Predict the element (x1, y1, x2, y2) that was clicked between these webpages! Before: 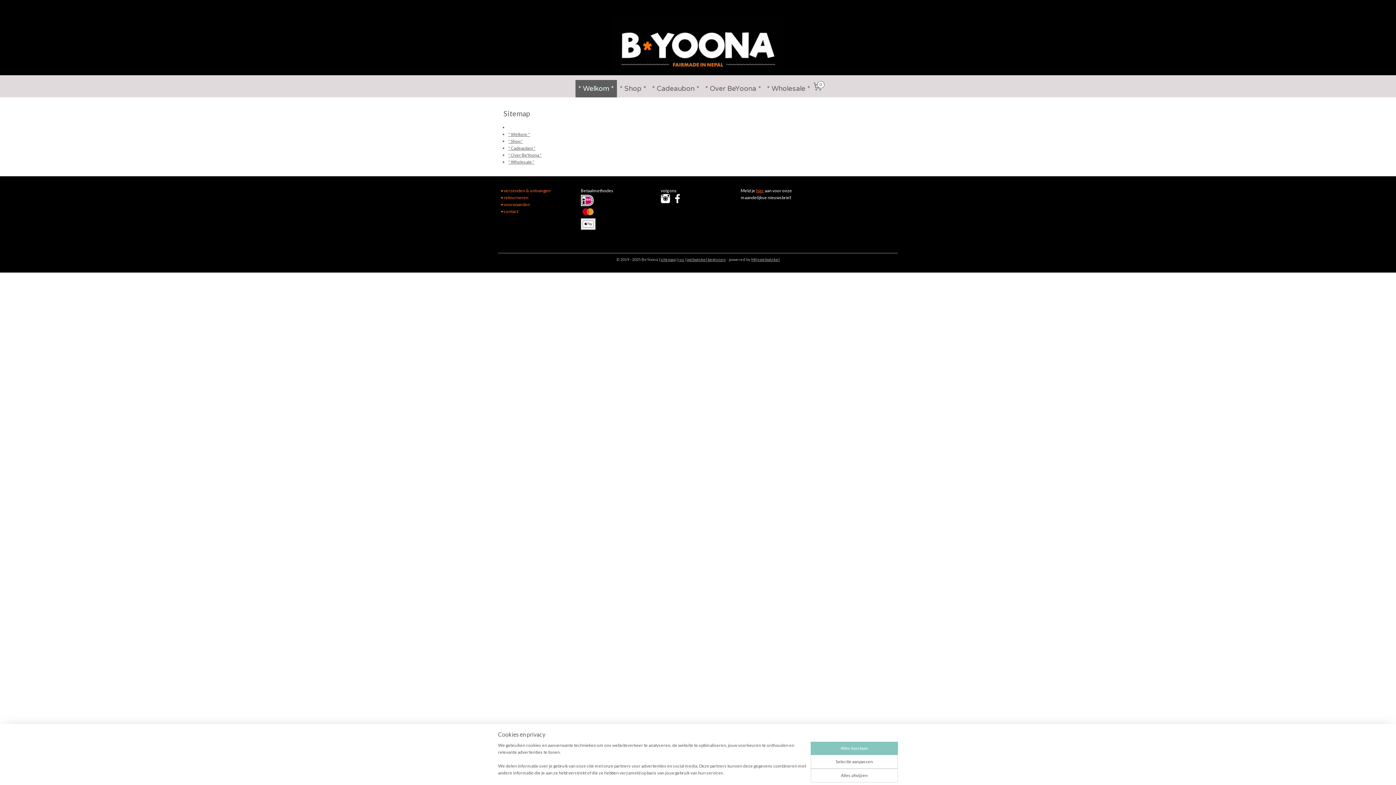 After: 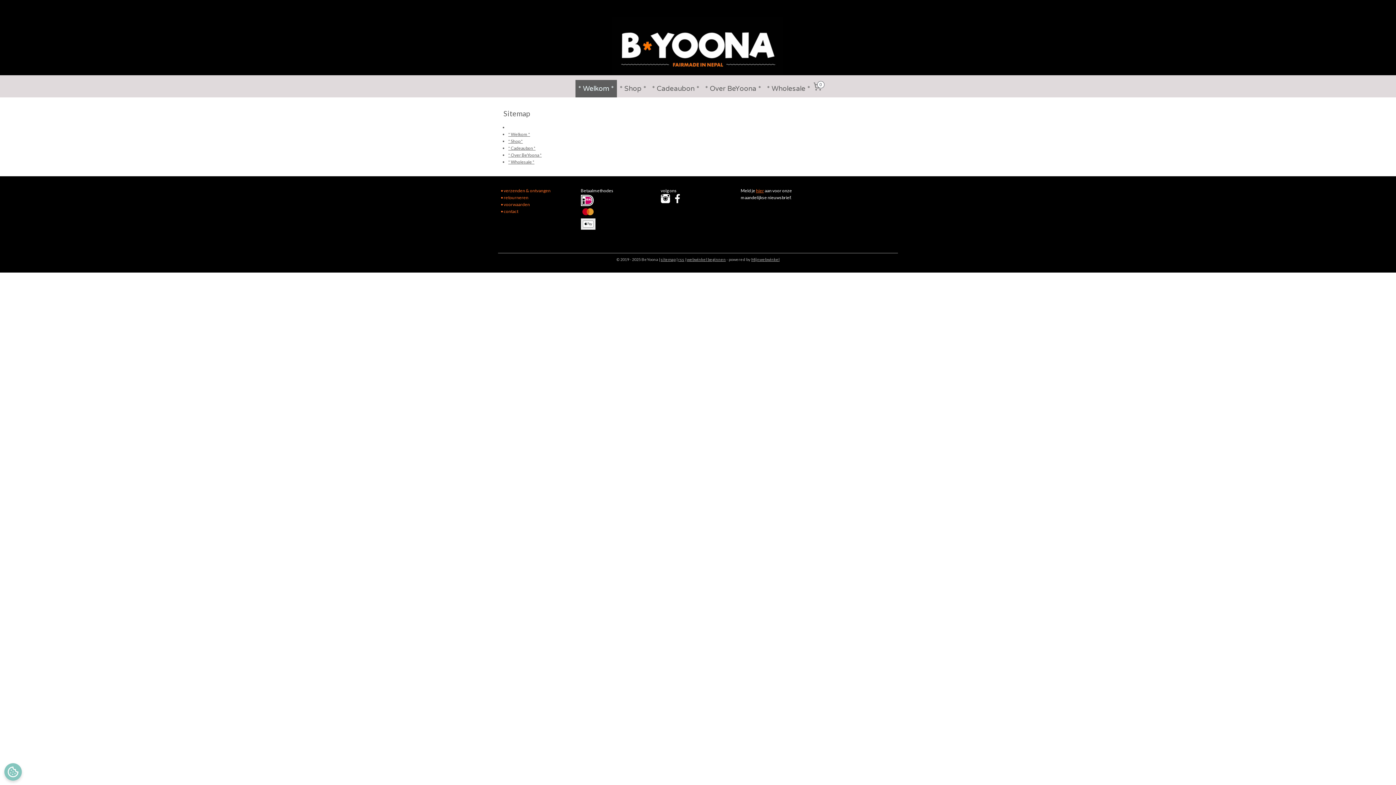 Action: bbox: (810, 742, 898, 755) label: Alles toestaan